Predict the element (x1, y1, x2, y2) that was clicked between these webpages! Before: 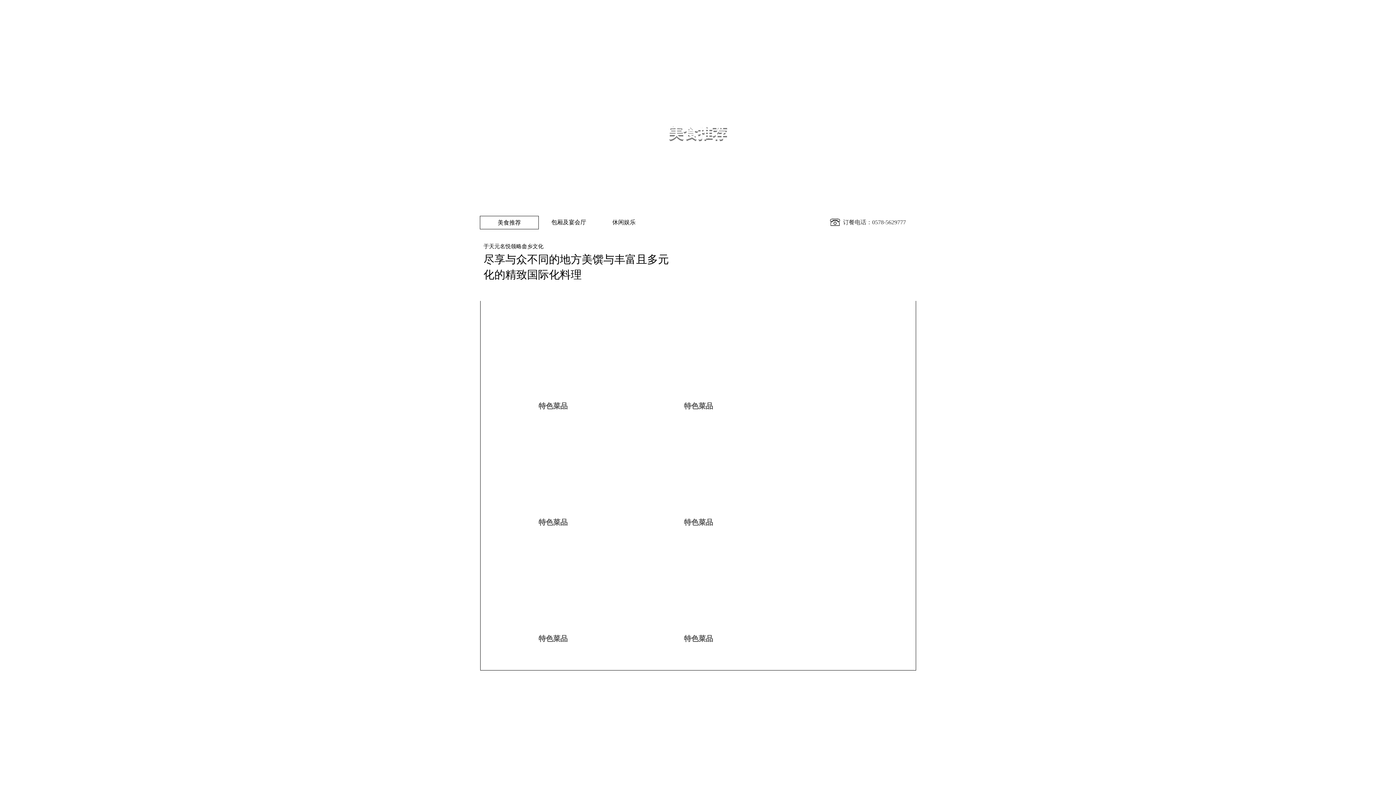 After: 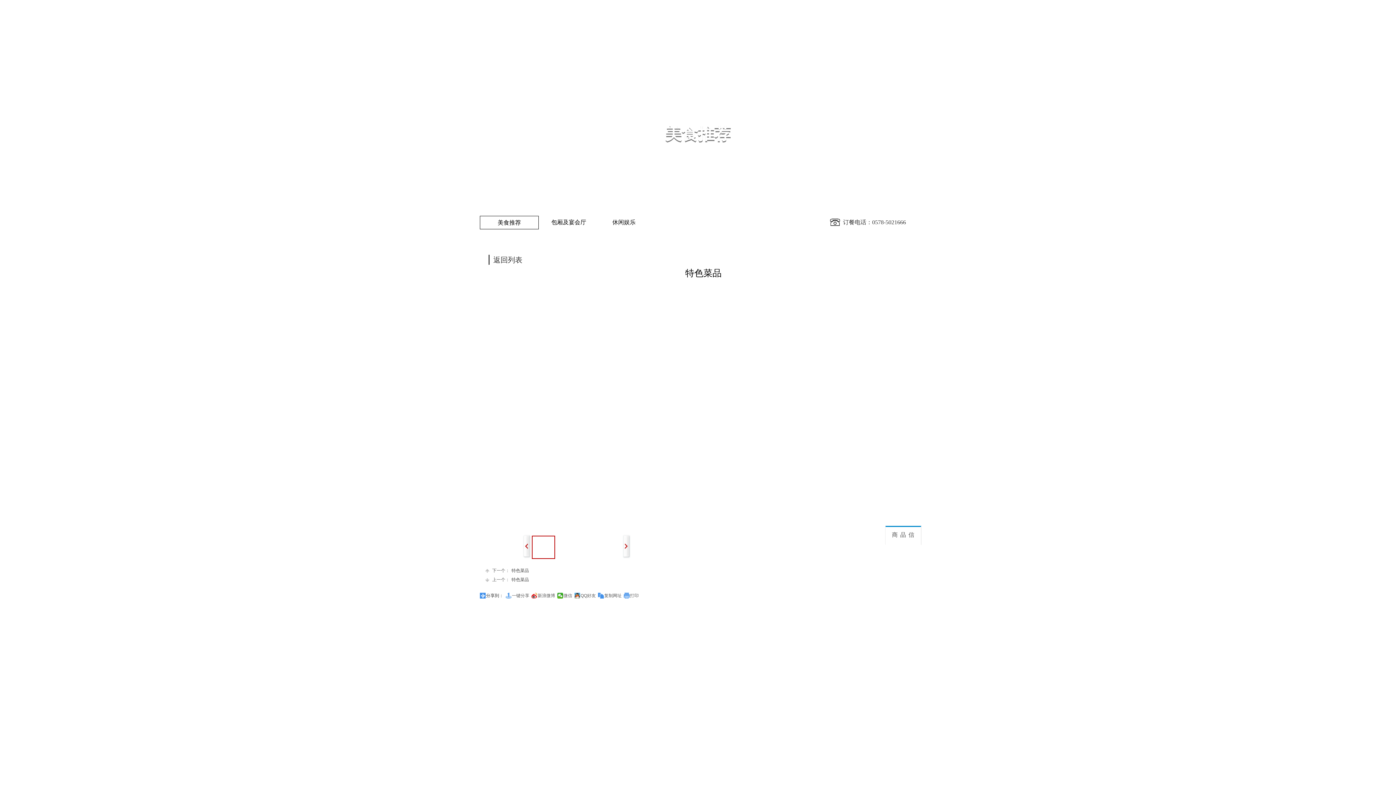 Action: bbox: (485, 633, 620, 644) label: 特色菜品